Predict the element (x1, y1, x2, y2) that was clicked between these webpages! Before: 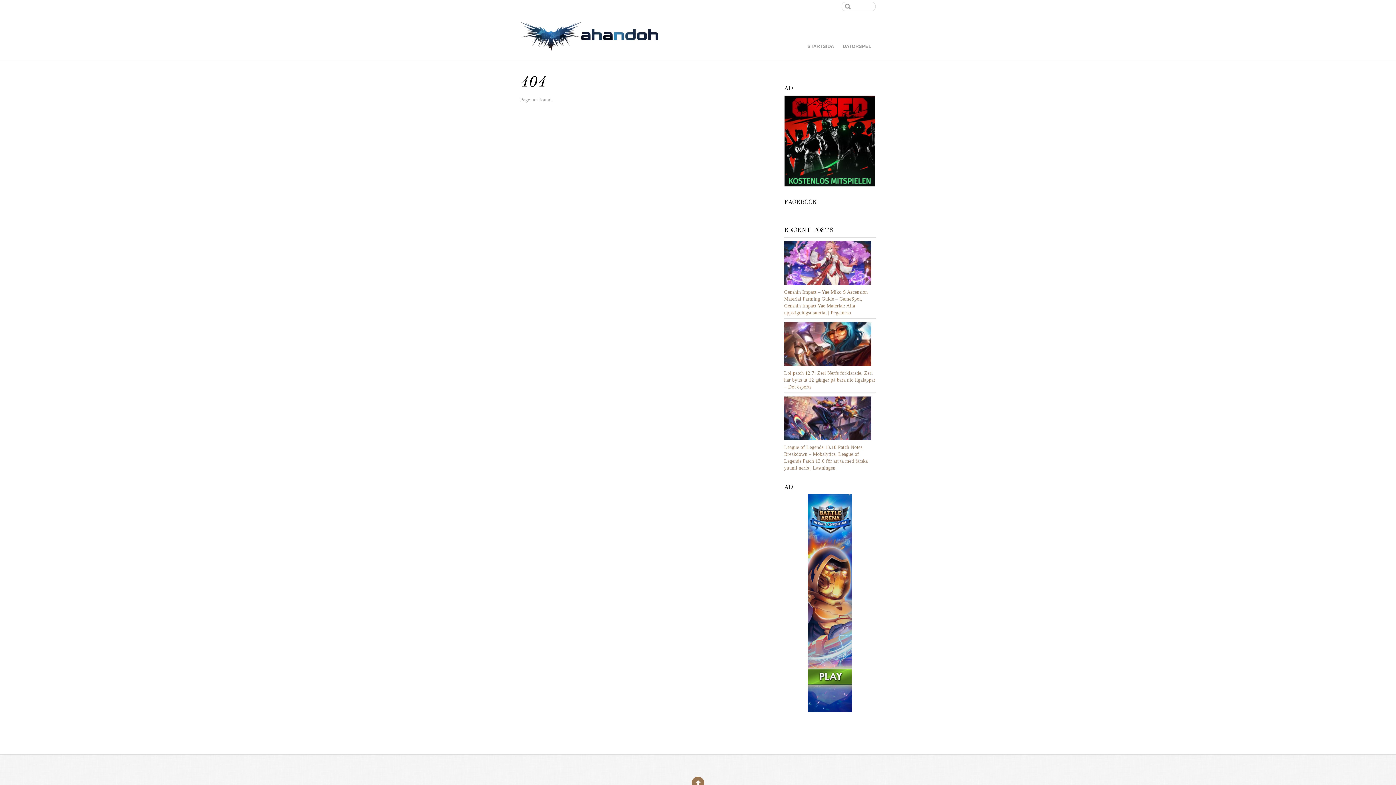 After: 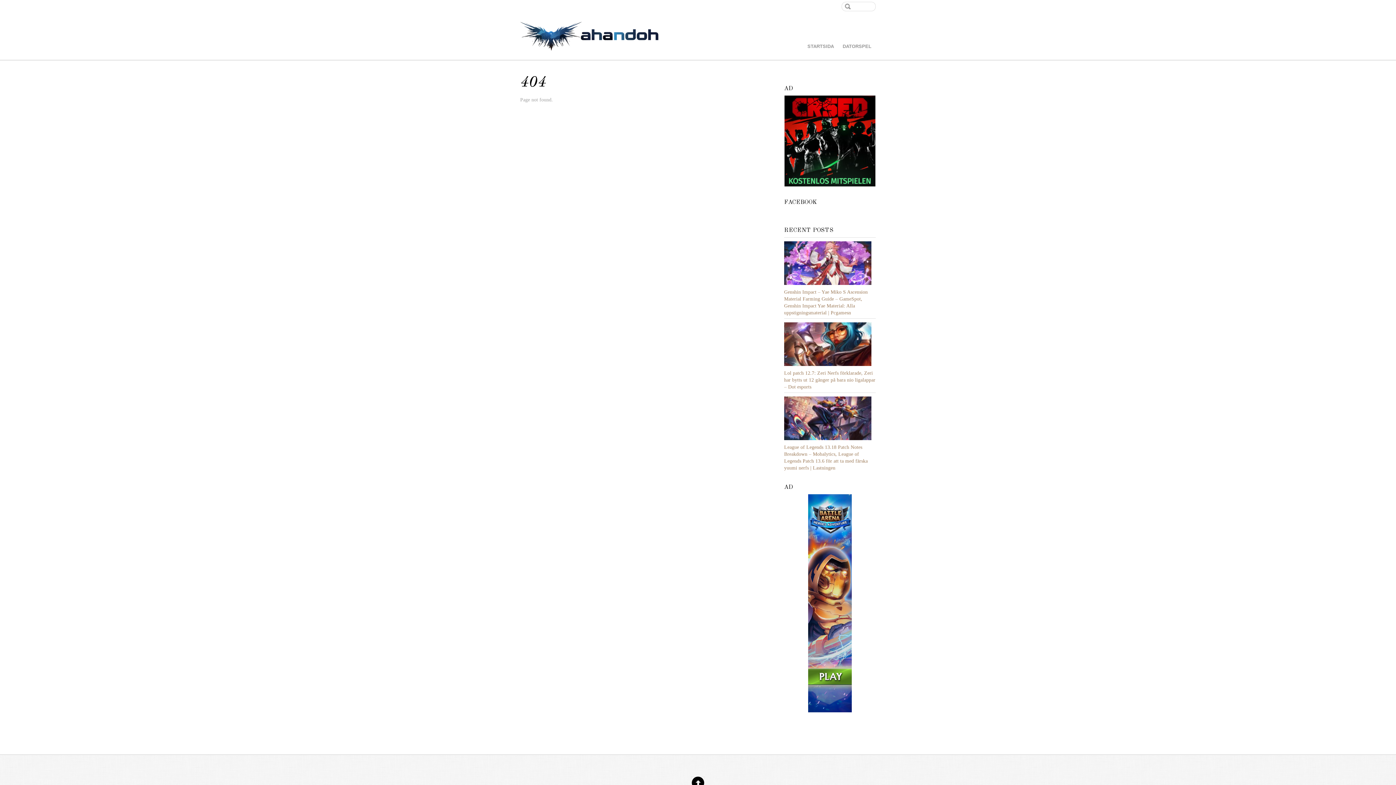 Action: label: ↑ bbox: (692, 777, 704, 789)